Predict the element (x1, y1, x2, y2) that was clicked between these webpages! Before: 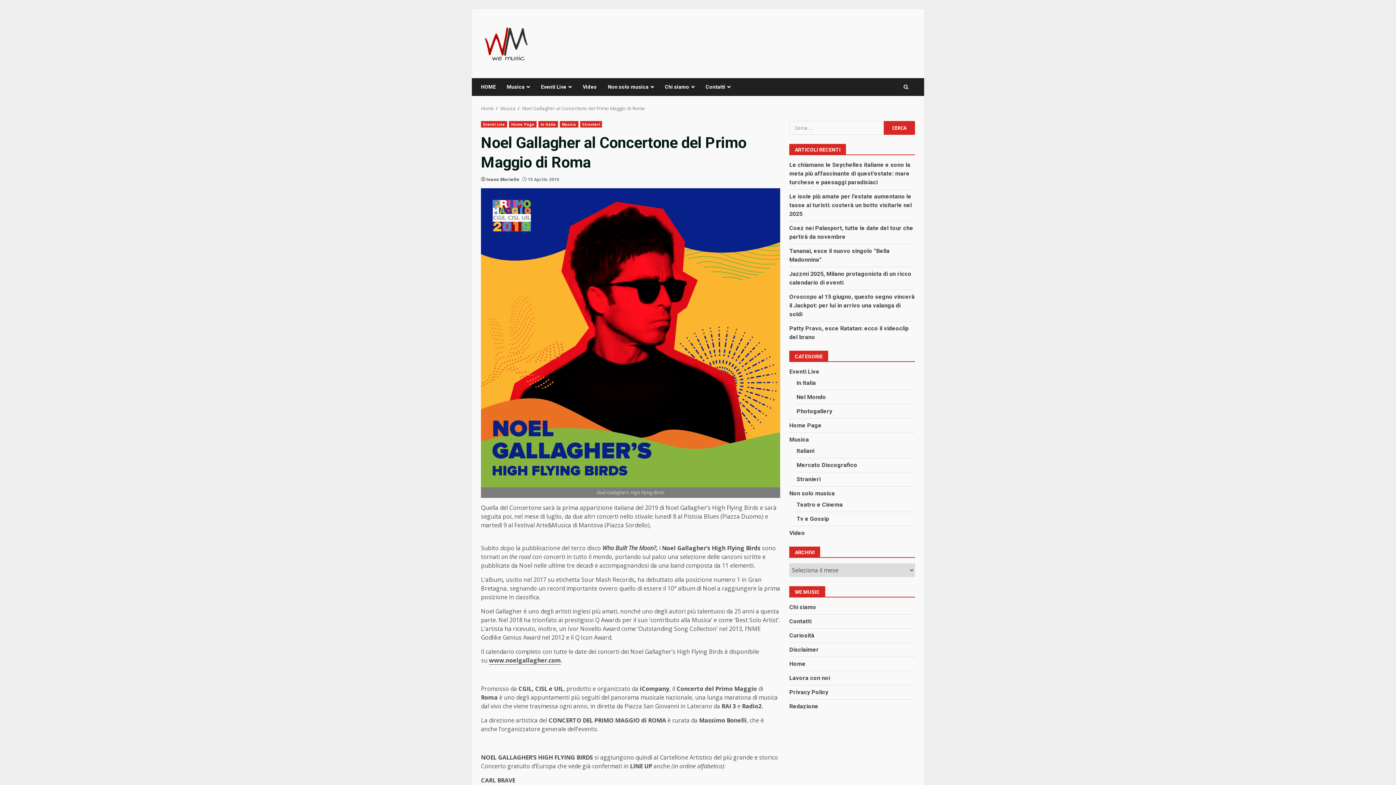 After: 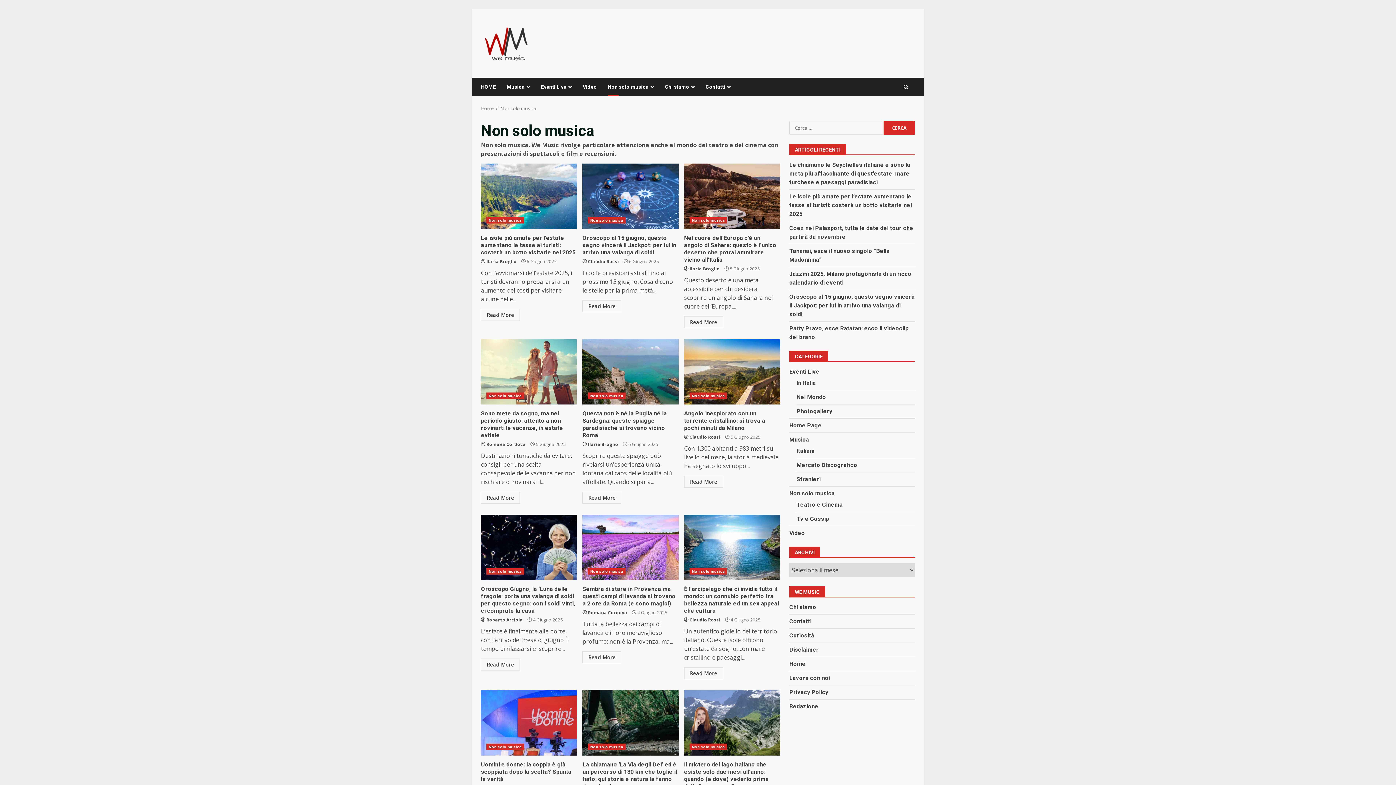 Action: bbox: (789, 489, 835, 498) label: Non solo musica